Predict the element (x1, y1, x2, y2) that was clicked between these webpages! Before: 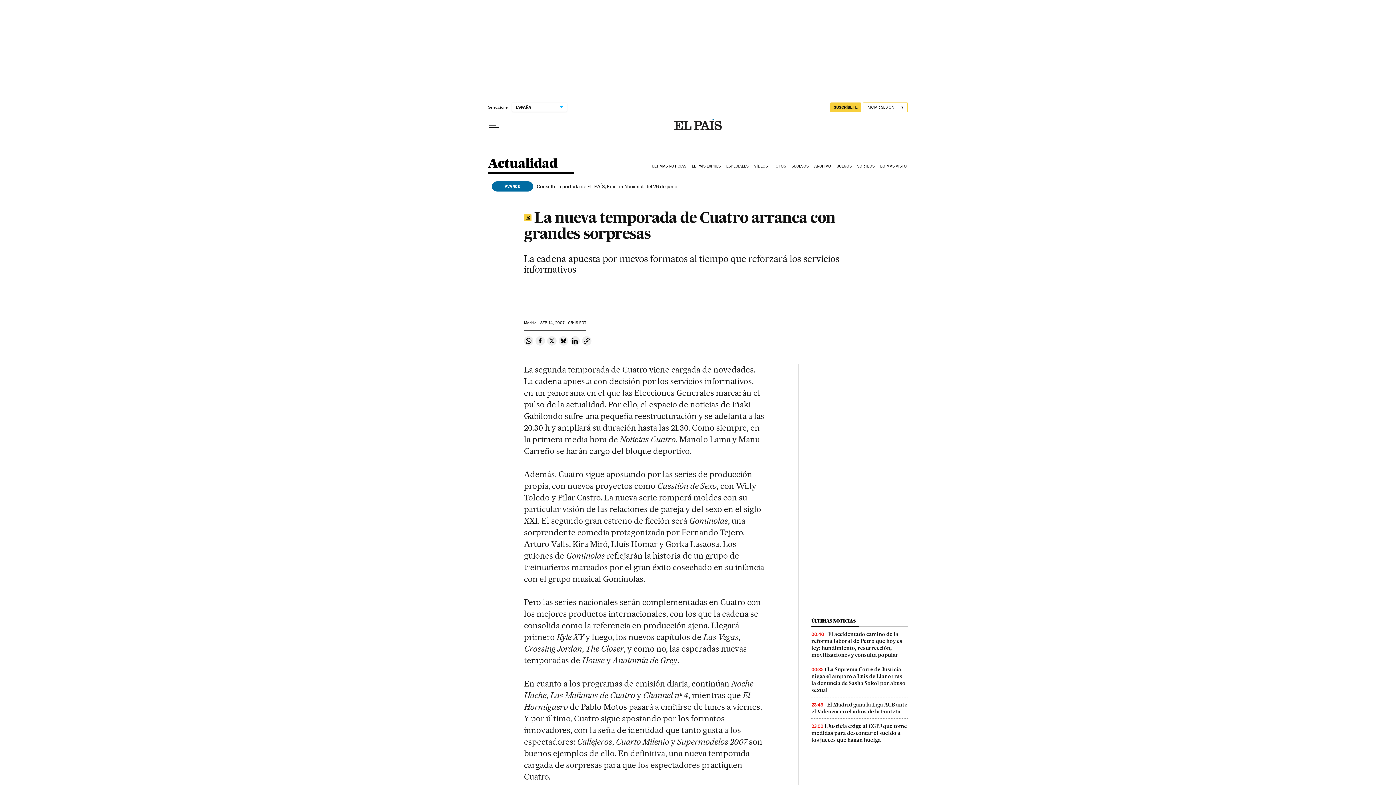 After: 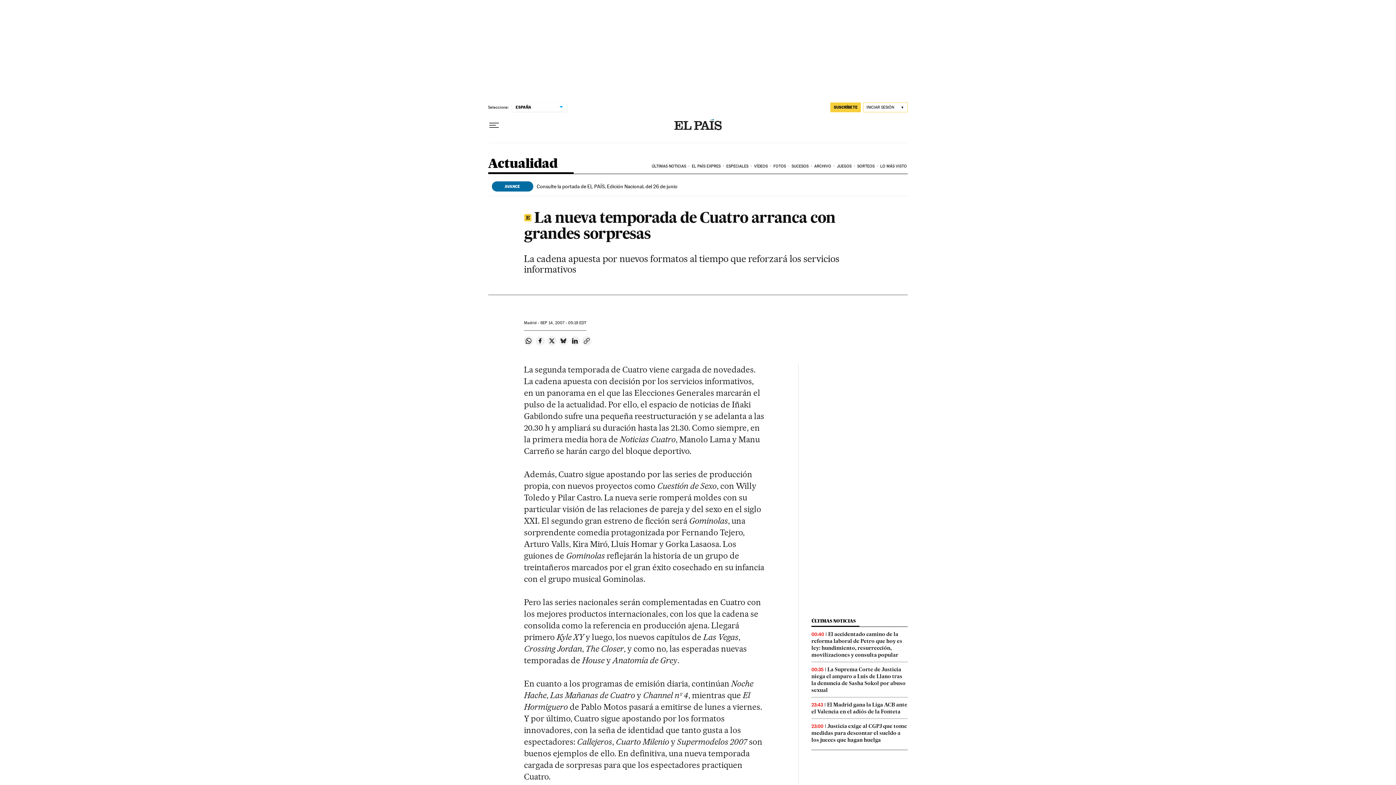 Action: label: Compartir en Bluesky bbox: (559, 336, 568, 345)